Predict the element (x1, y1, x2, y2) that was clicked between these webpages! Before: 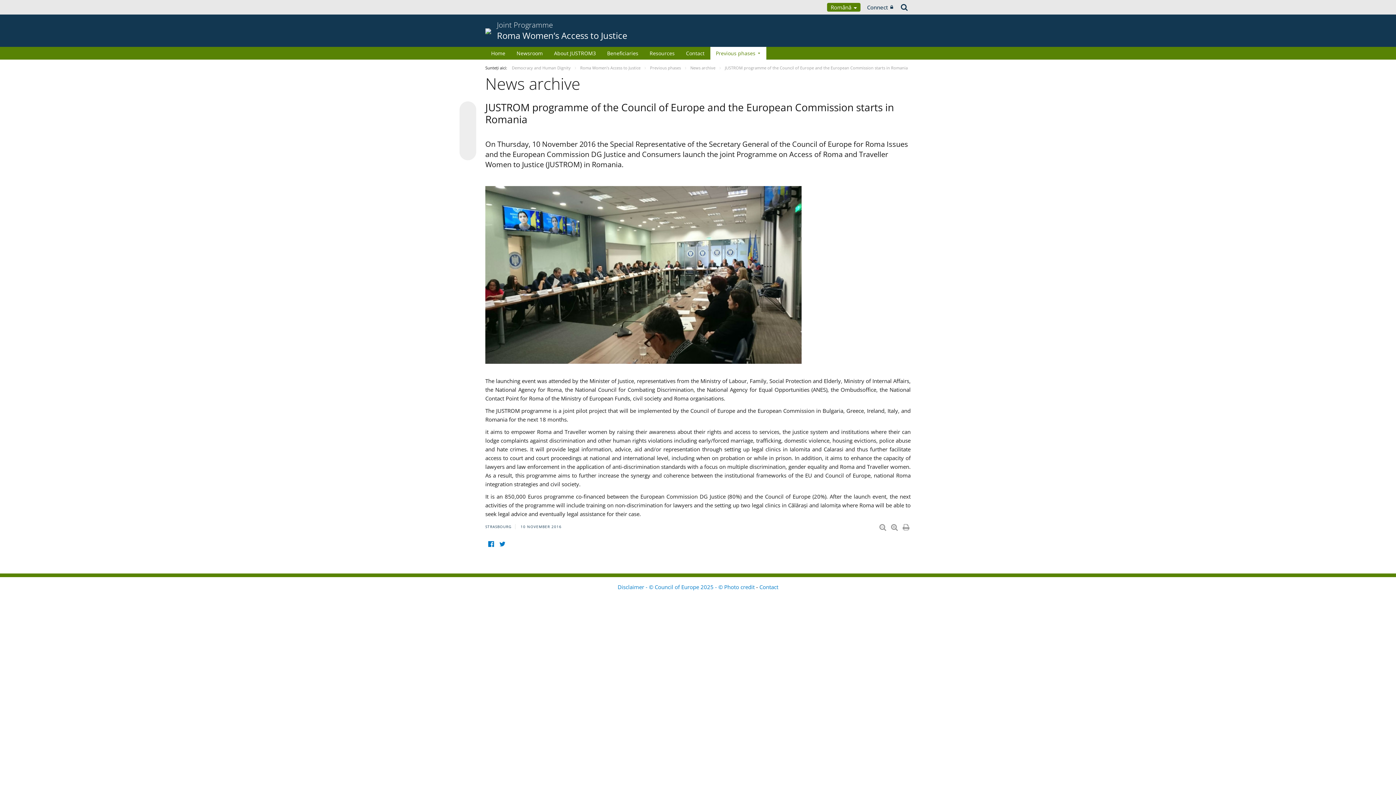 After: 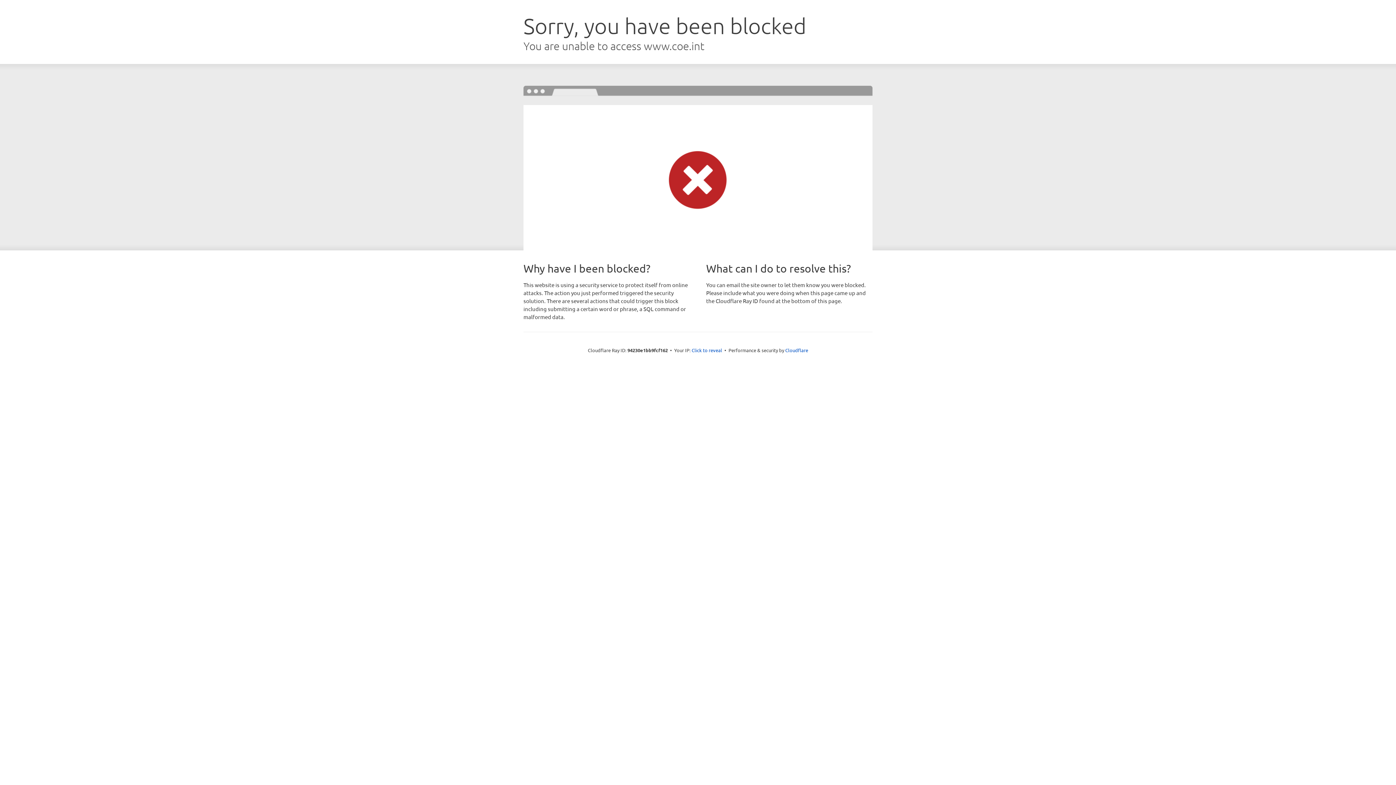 Action: bbox: (759, 583, 778, 590) label: Contact